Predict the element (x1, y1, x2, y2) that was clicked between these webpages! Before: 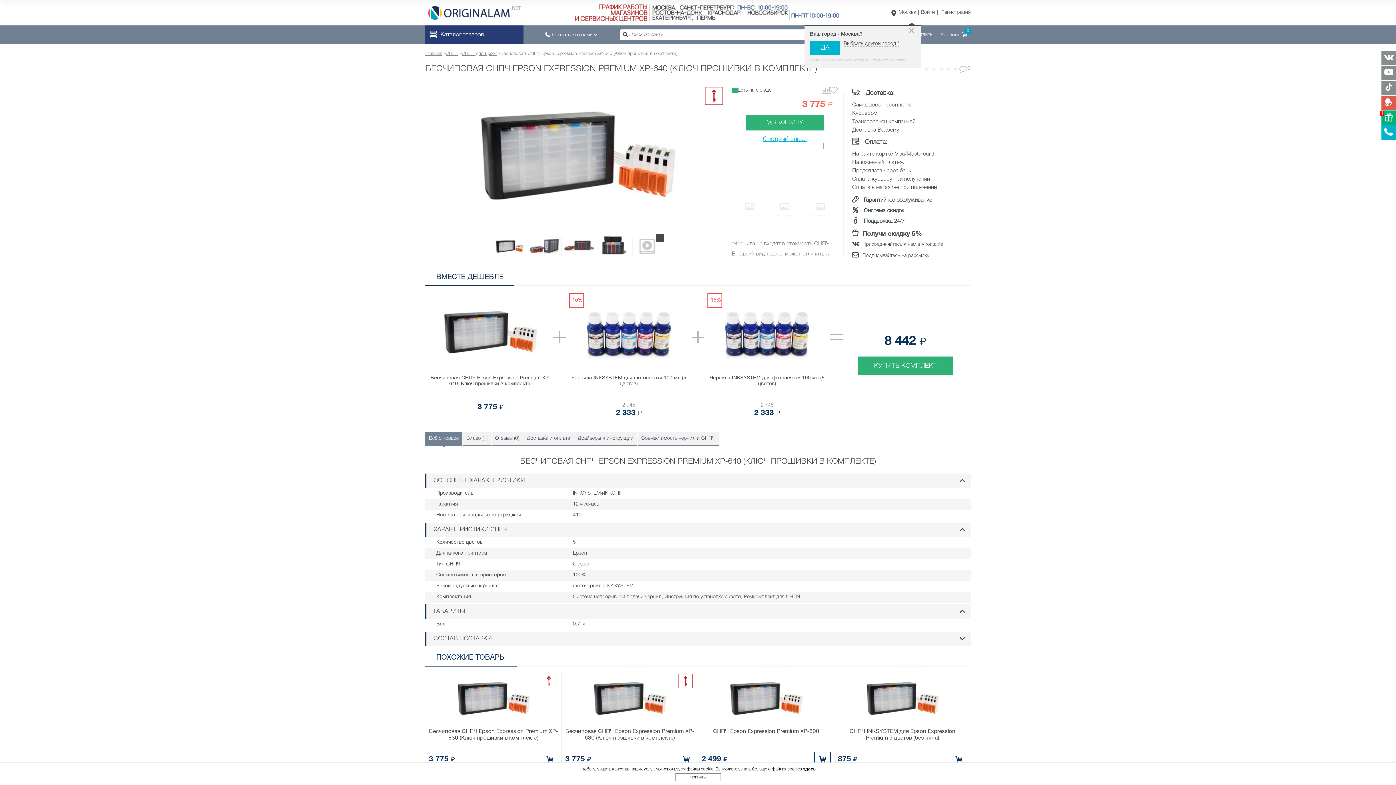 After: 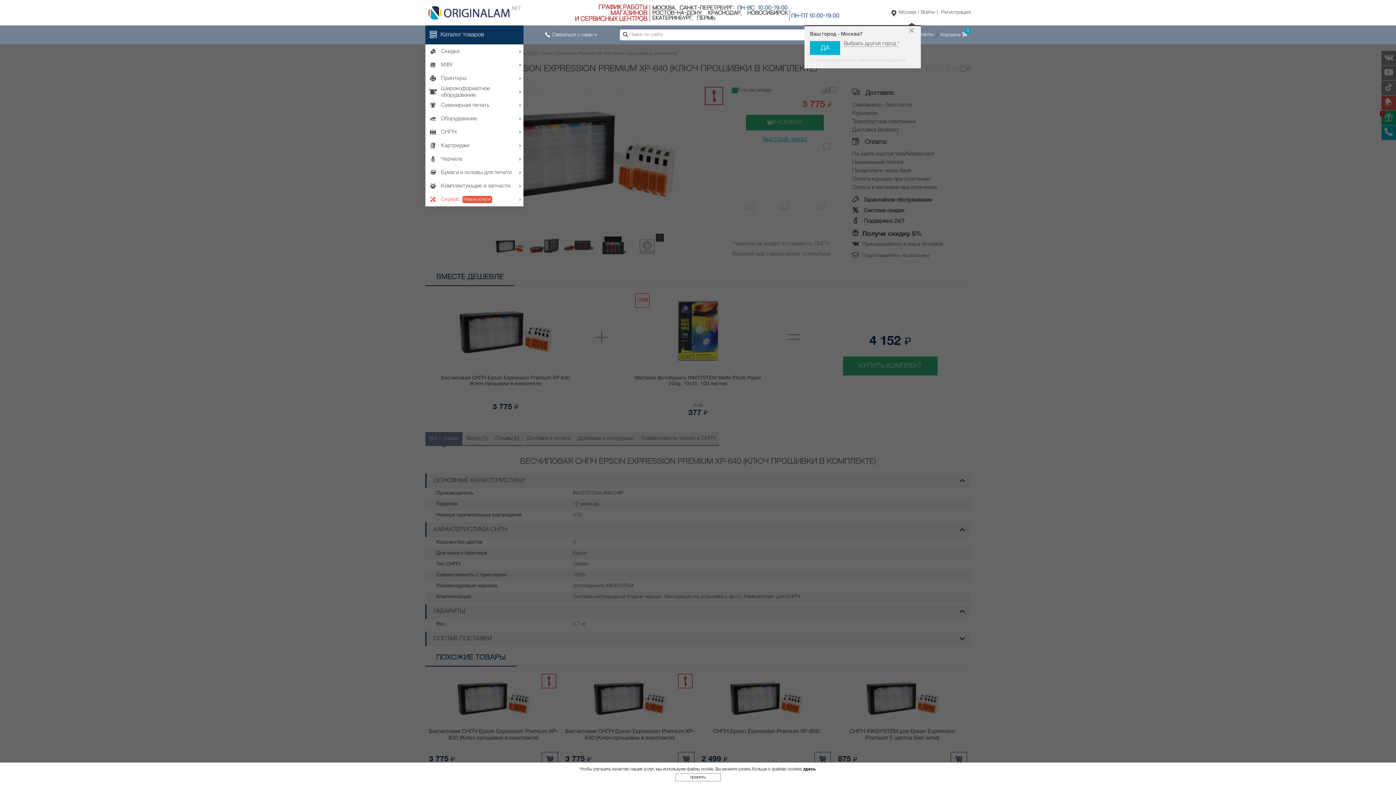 Action: bbox: (425, 25, 523, 44) label: Каталог товаров